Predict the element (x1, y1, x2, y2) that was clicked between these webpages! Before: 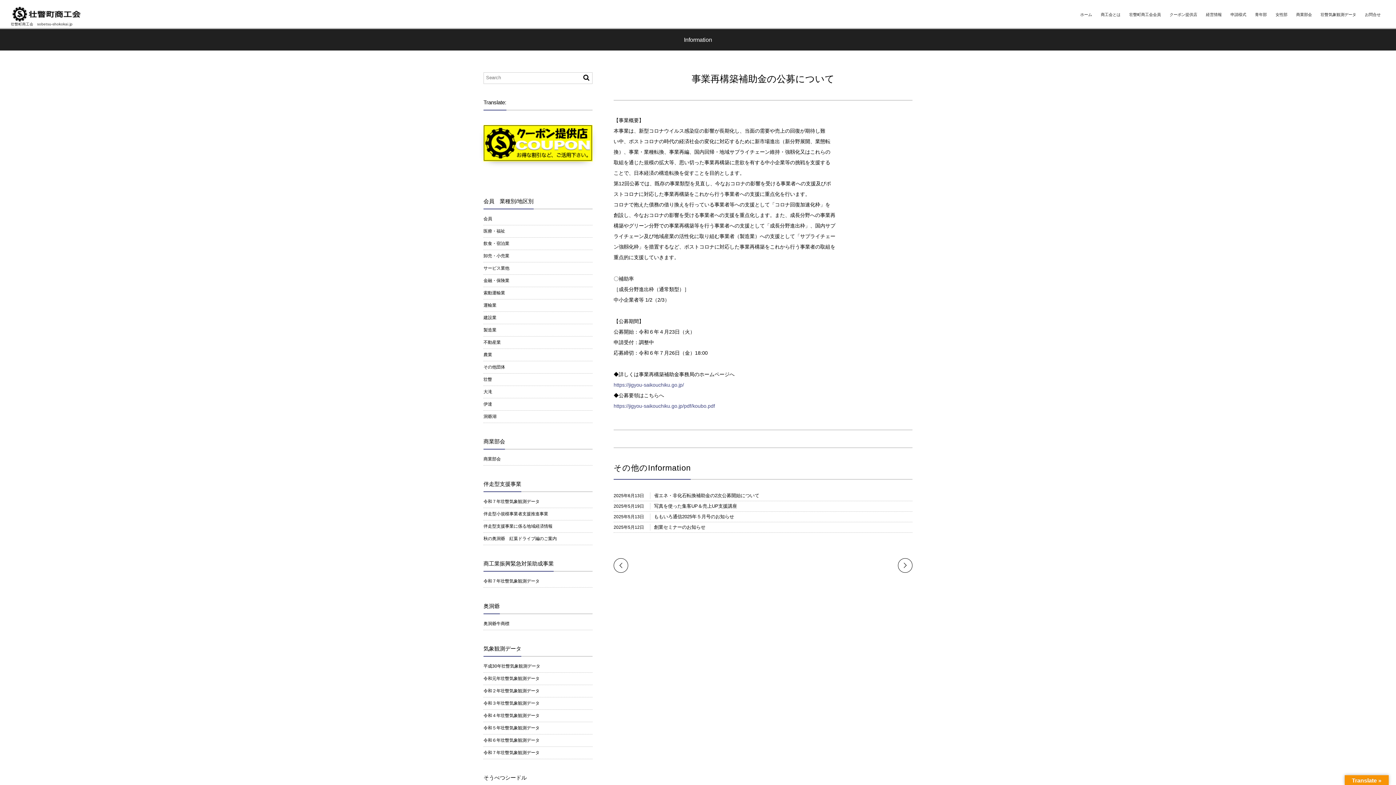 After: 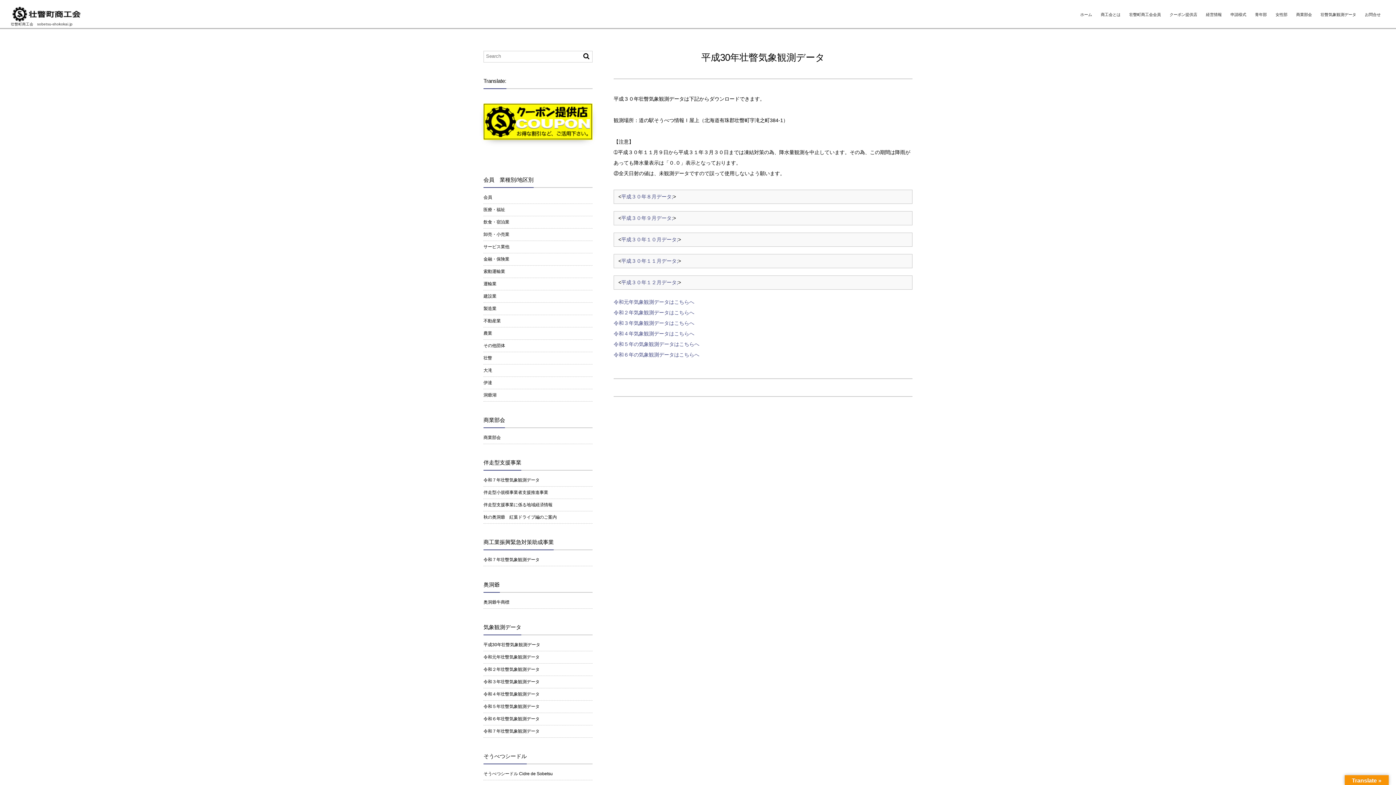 Action: bbox: (483, 660, 592, 673) label: 平成30年壮瞥気象観測データ